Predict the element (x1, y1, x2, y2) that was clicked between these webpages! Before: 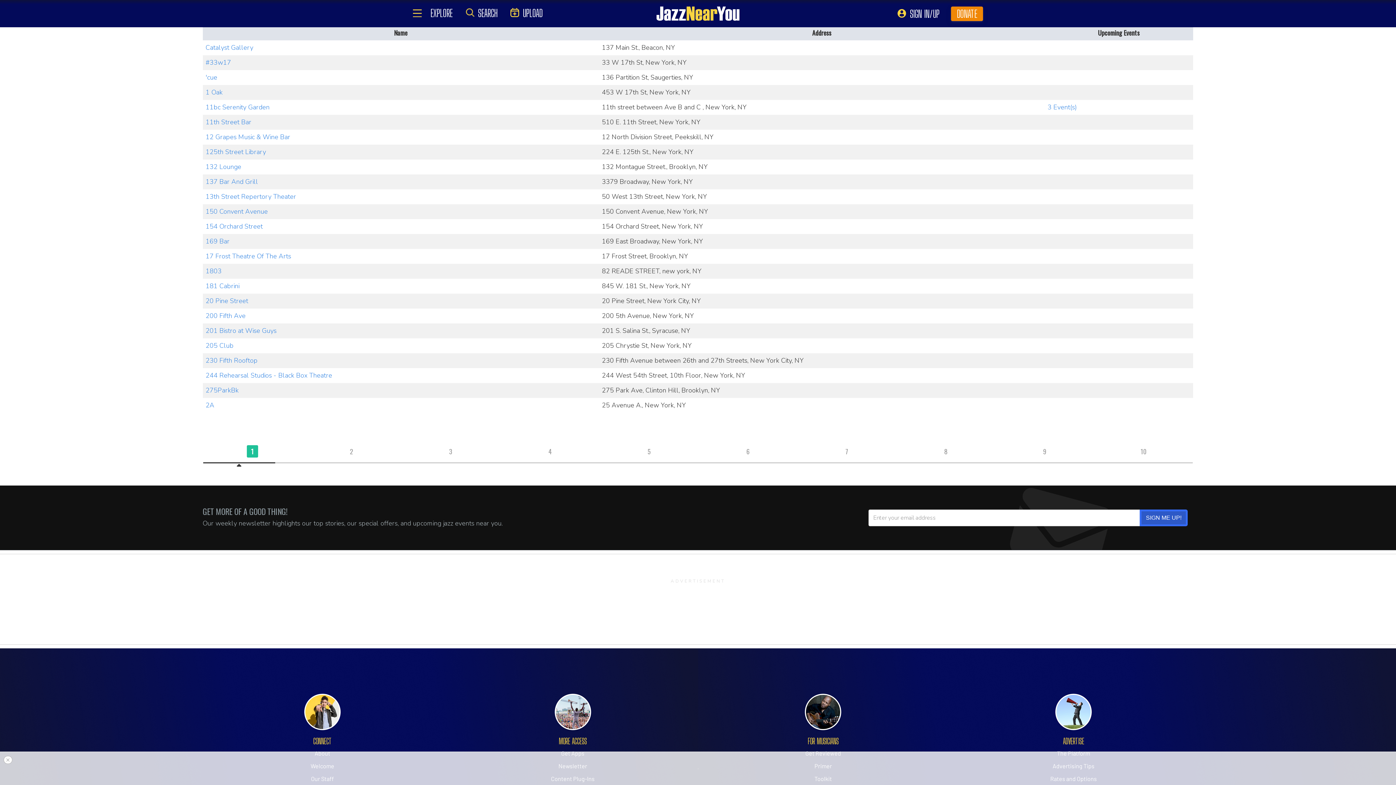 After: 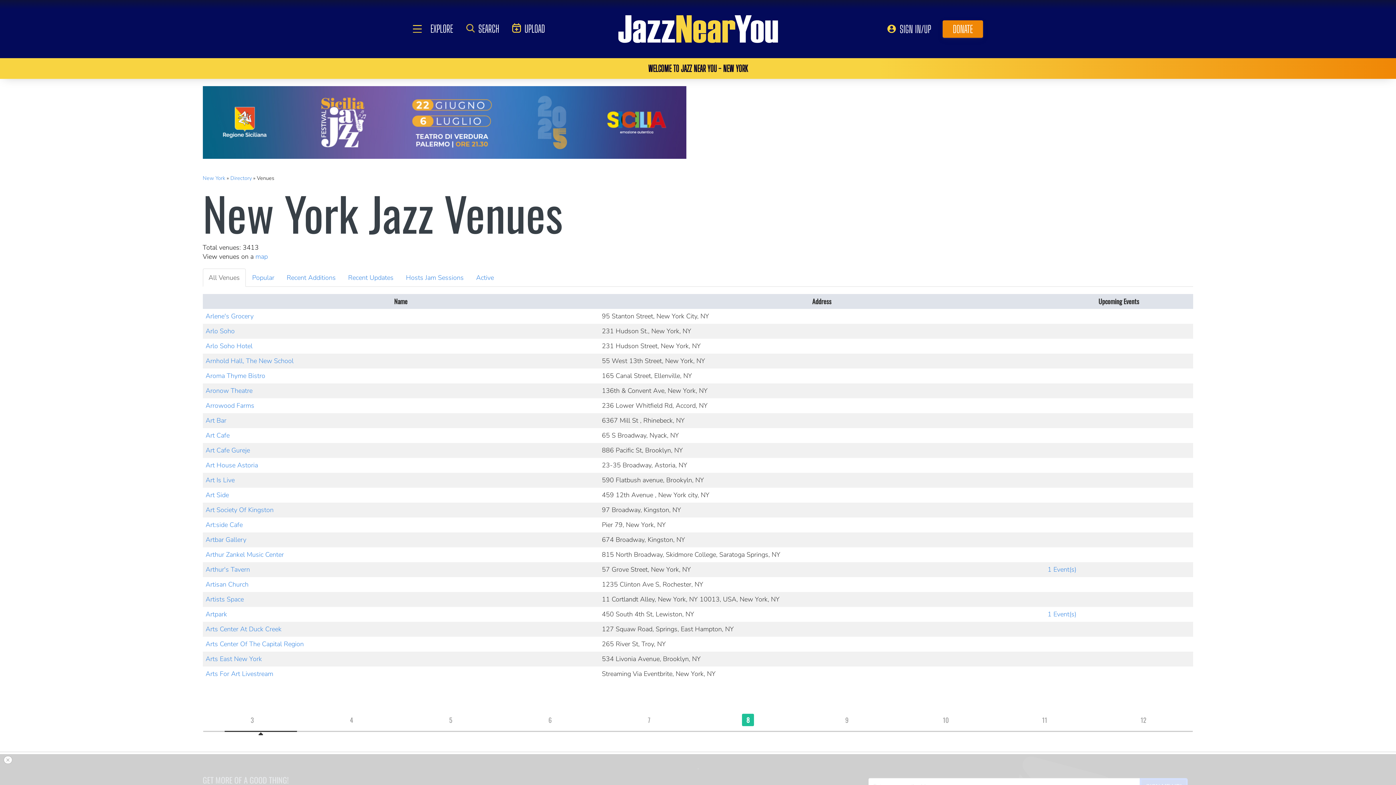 Action: label: 8 bbox: (940, 445, 952, 457)